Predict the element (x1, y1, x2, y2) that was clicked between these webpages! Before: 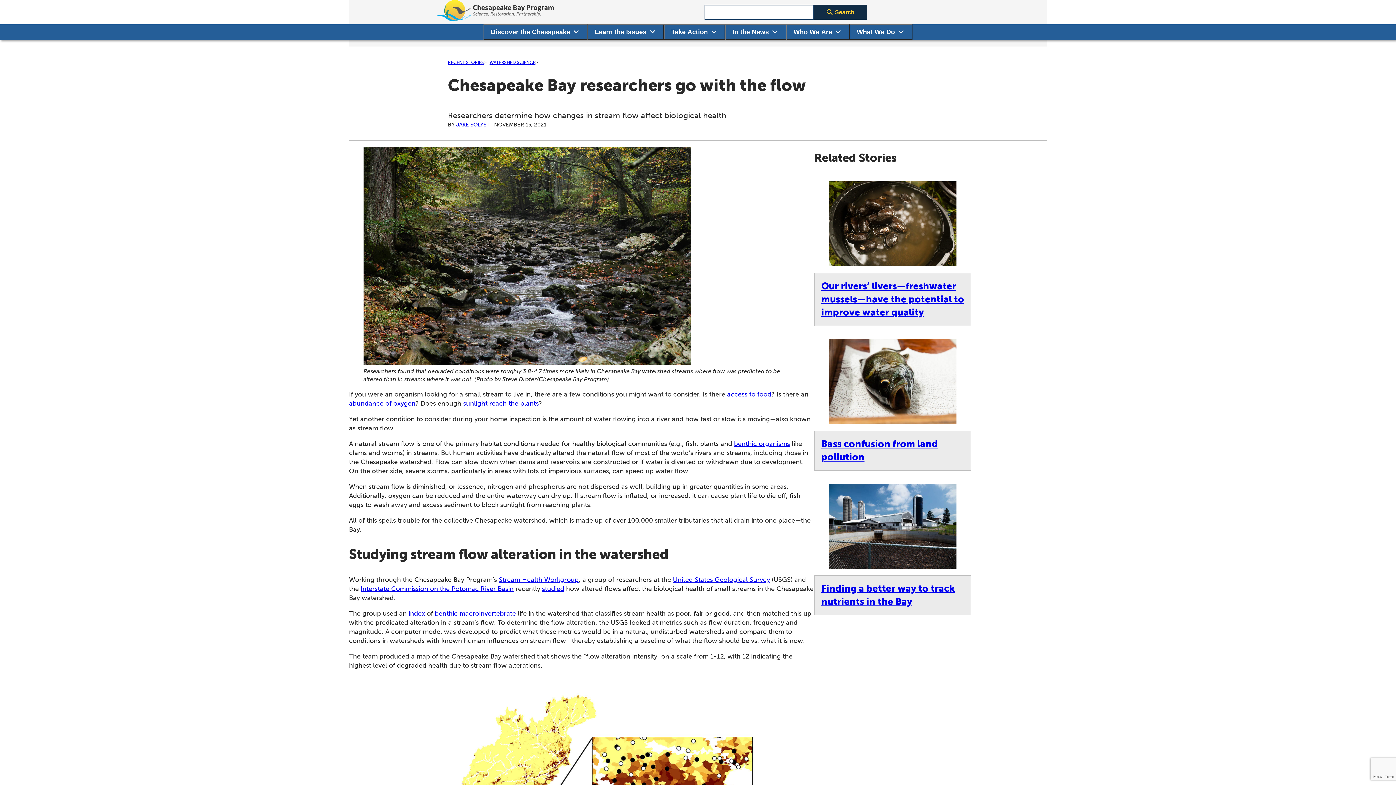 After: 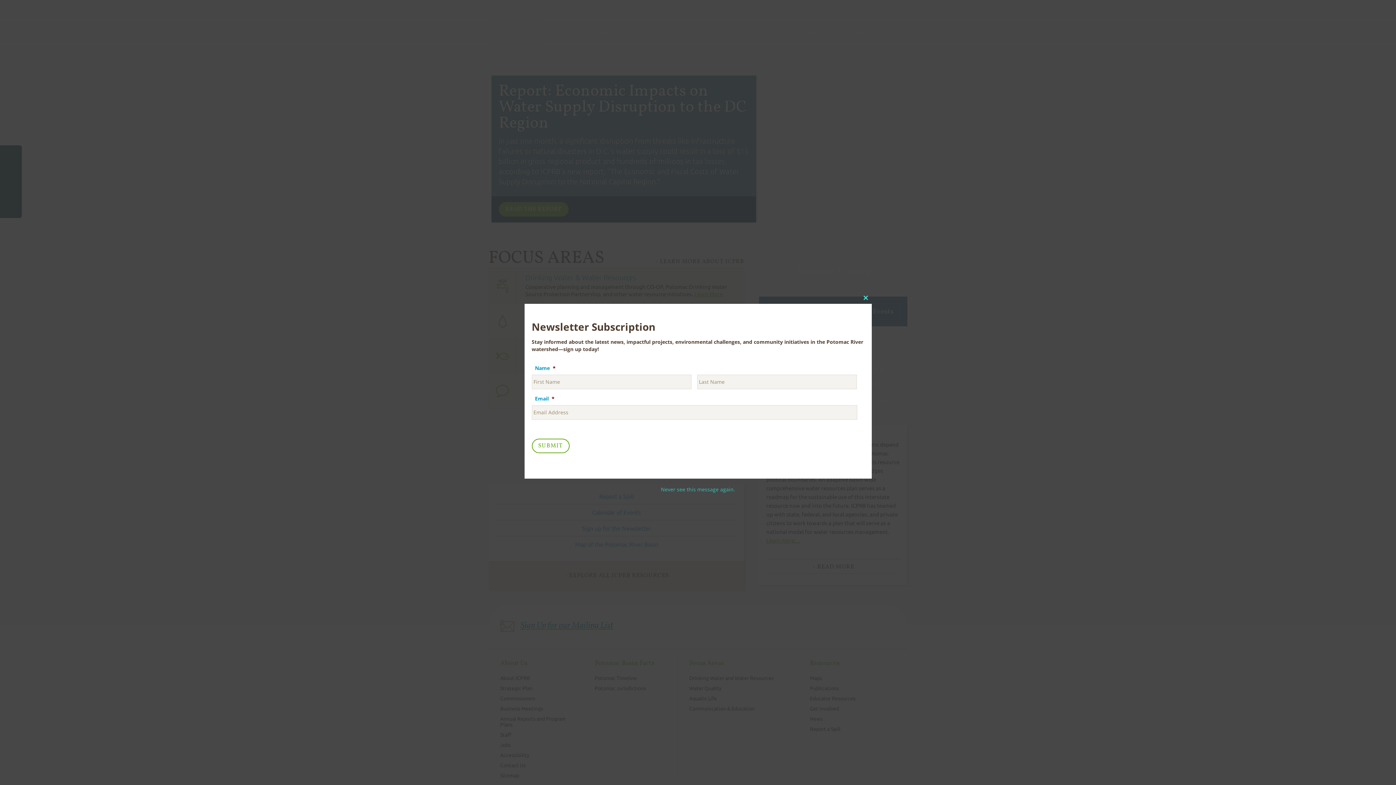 Action: label: Interstate Commission on the Potomac River Basin bbox: (360, 585, 513, 593)